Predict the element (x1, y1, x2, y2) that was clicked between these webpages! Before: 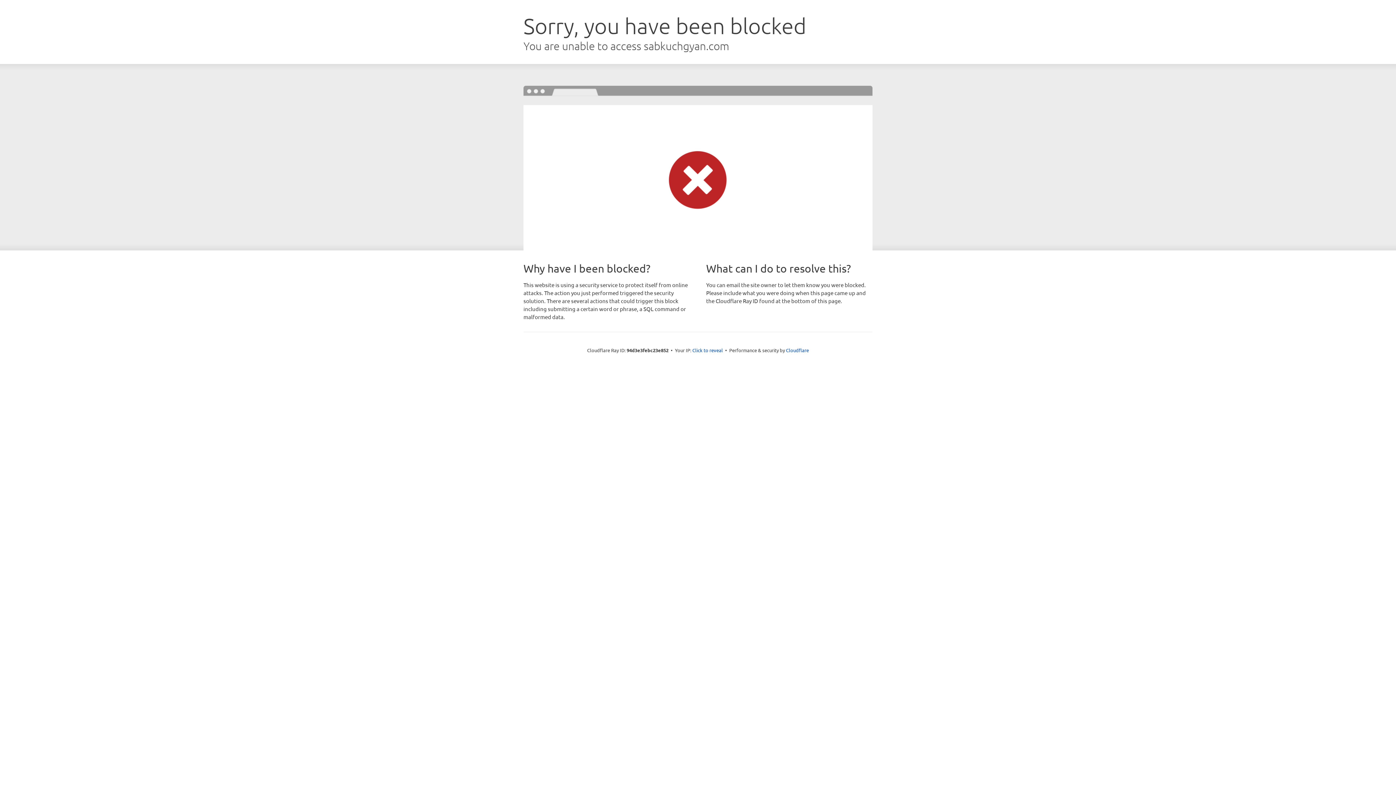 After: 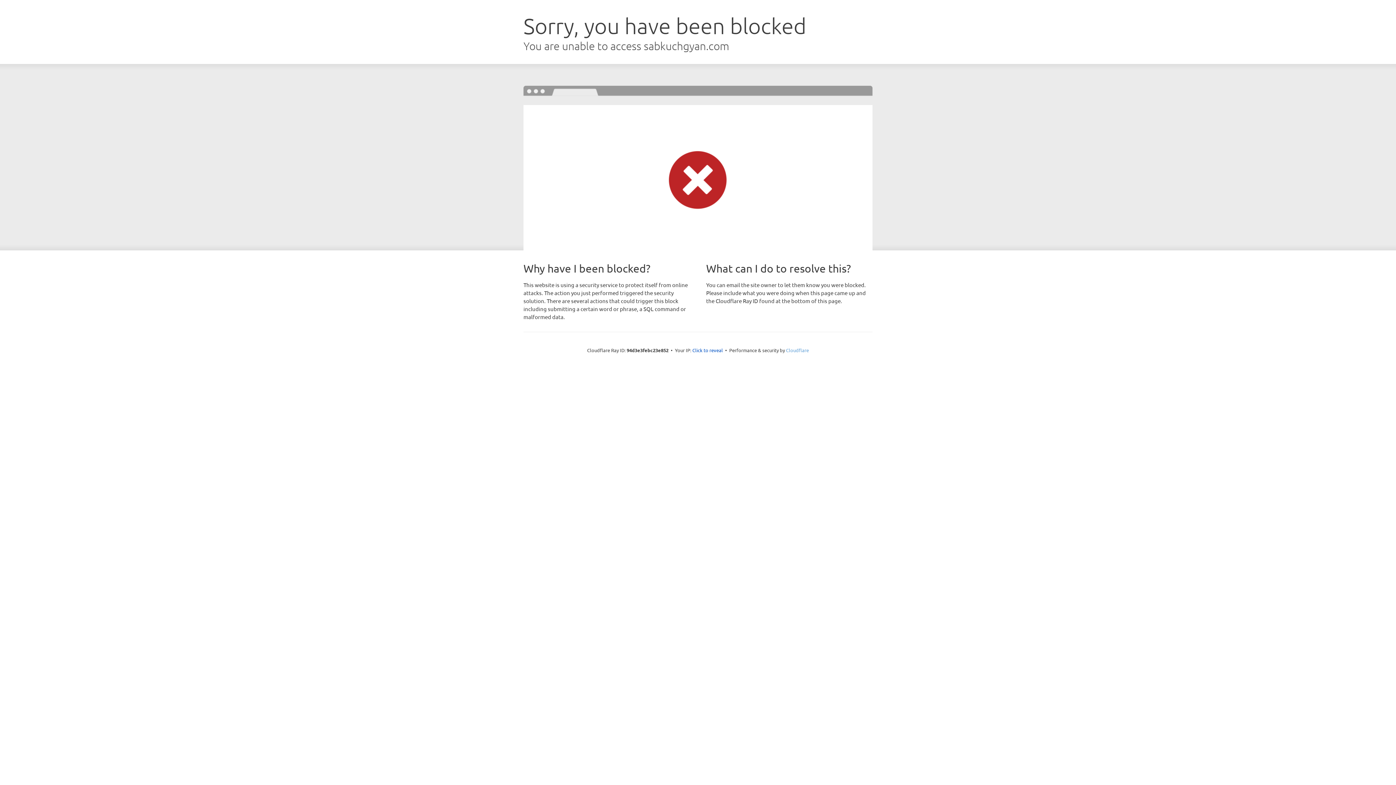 Action: bbox: (786, 347, 809, 353) label: Cloudflare